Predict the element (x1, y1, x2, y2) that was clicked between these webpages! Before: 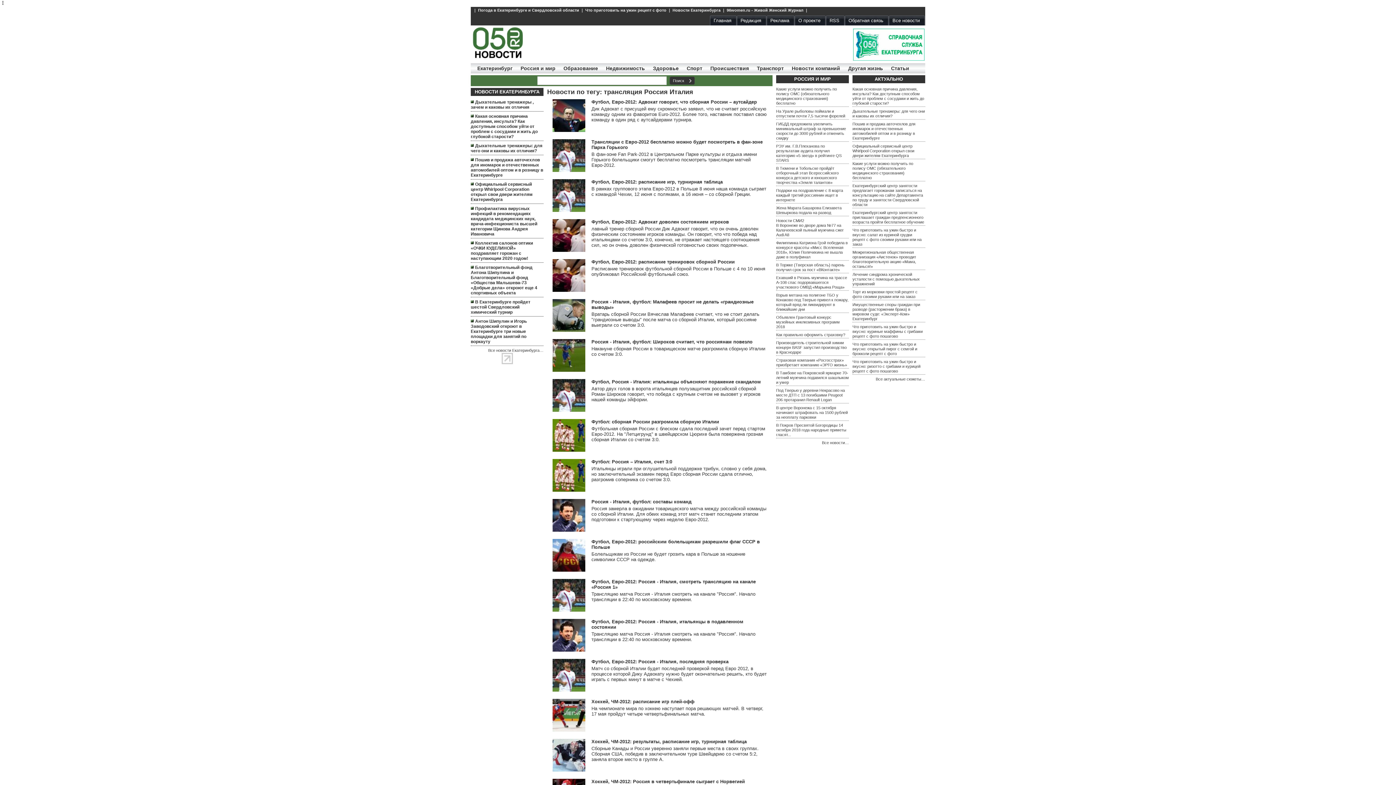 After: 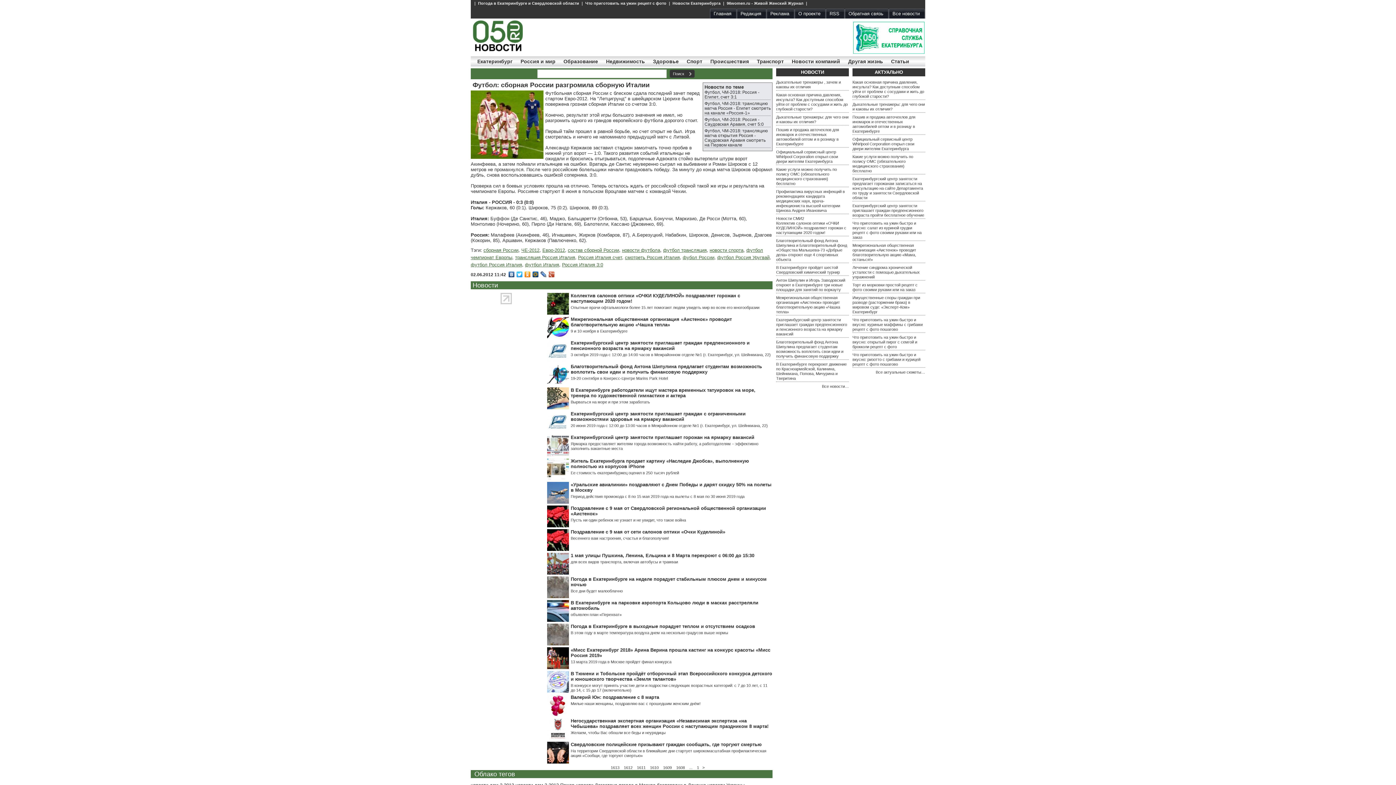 Action: bbox: (591, 426, 765, 442) label: Футбольная сборная России с блеском сдала последний зачет перед стартом Евро-2012. На "Летцигрунд" в швейцарском Цюрихе была повержена грозная сборная Италии со счетом 3:0.